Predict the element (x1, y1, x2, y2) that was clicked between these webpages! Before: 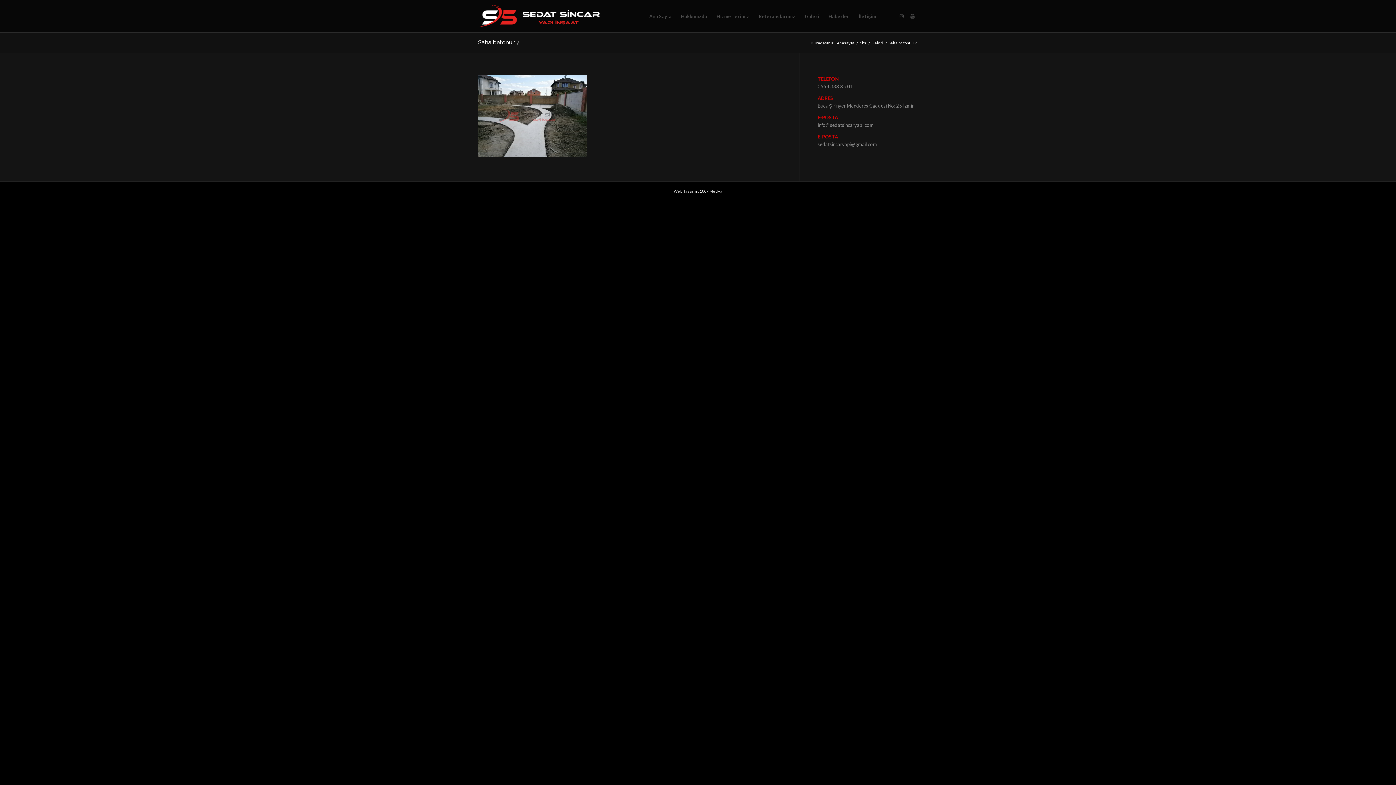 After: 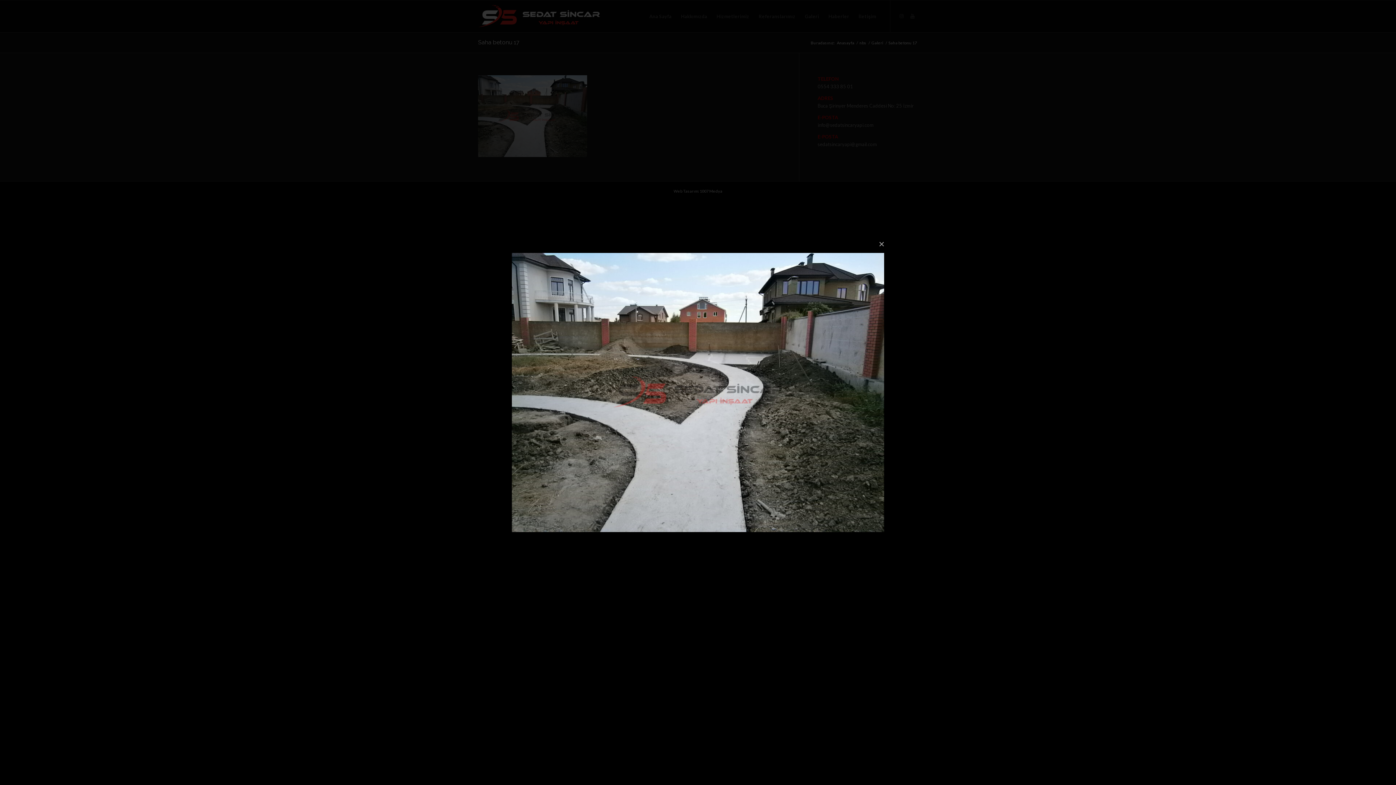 Action: bbox: (478, 152, 587, 158)